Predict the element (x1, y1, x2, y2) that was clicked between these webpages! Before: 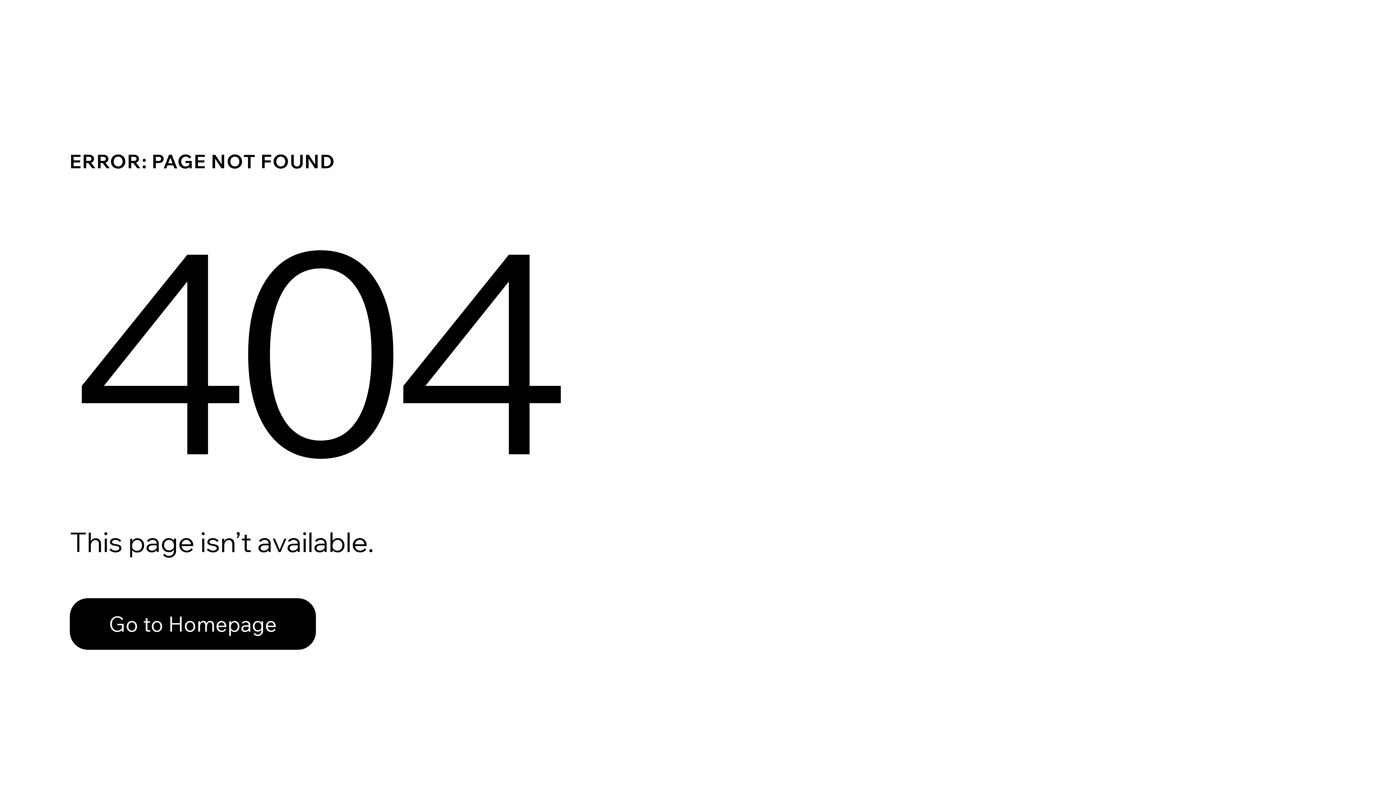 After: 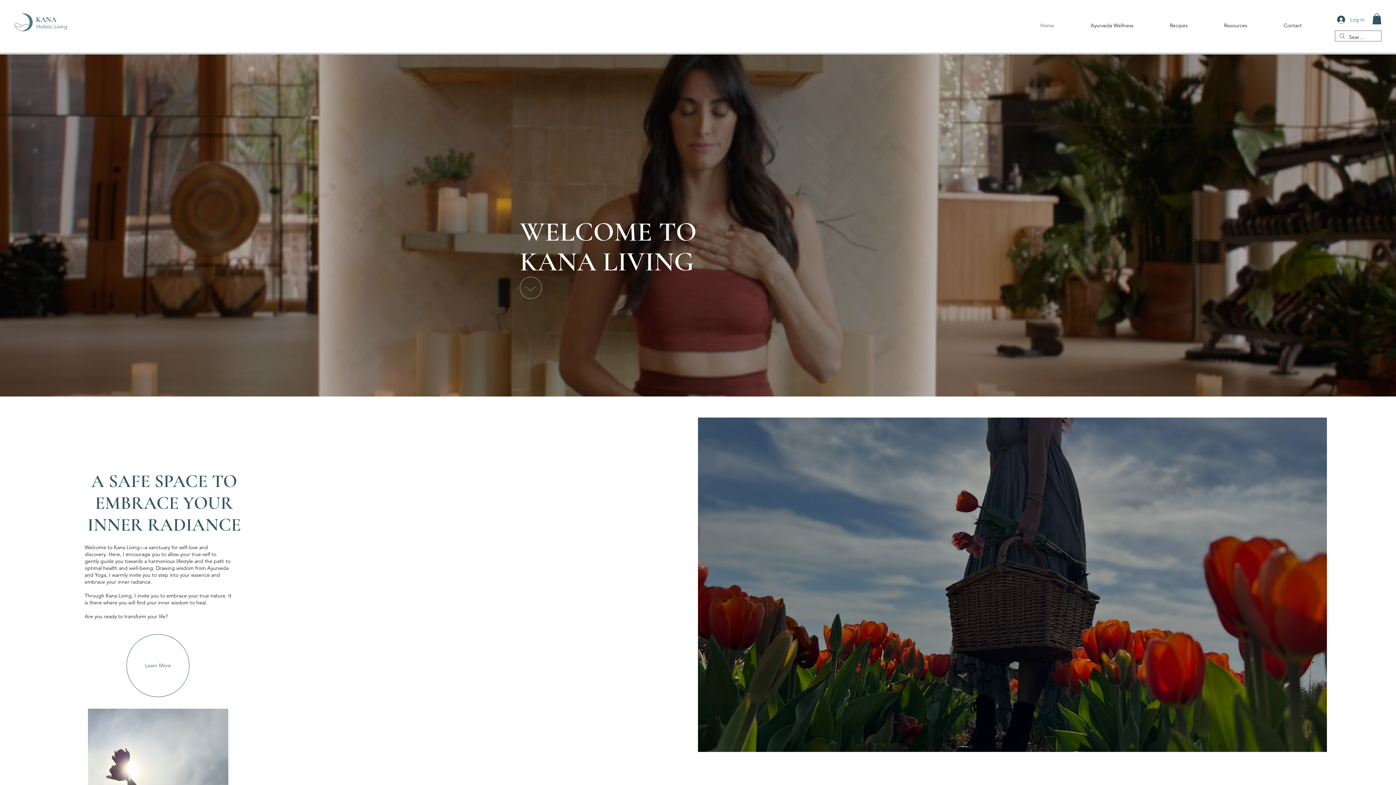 Action: label: Go to Homepage bbox: (69, 598, 316, 650)